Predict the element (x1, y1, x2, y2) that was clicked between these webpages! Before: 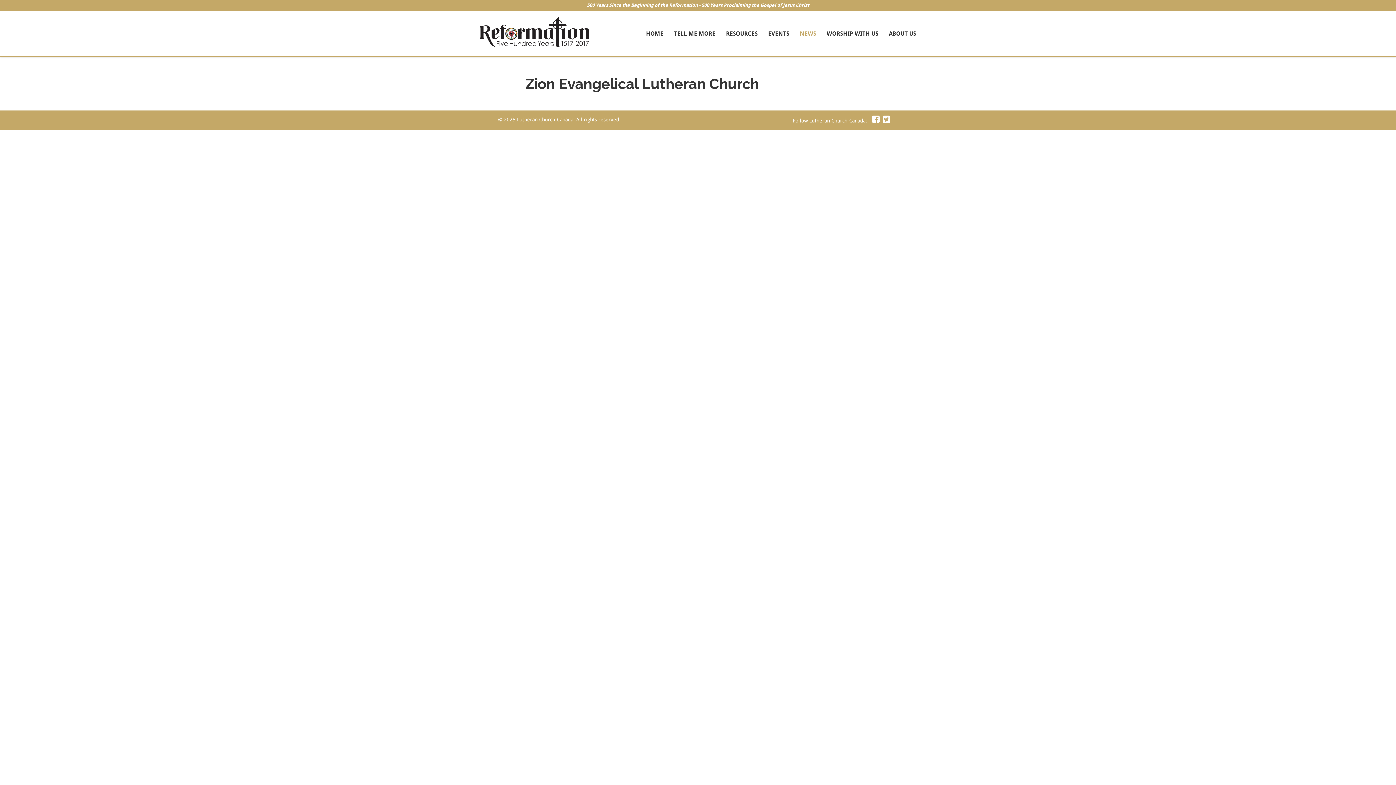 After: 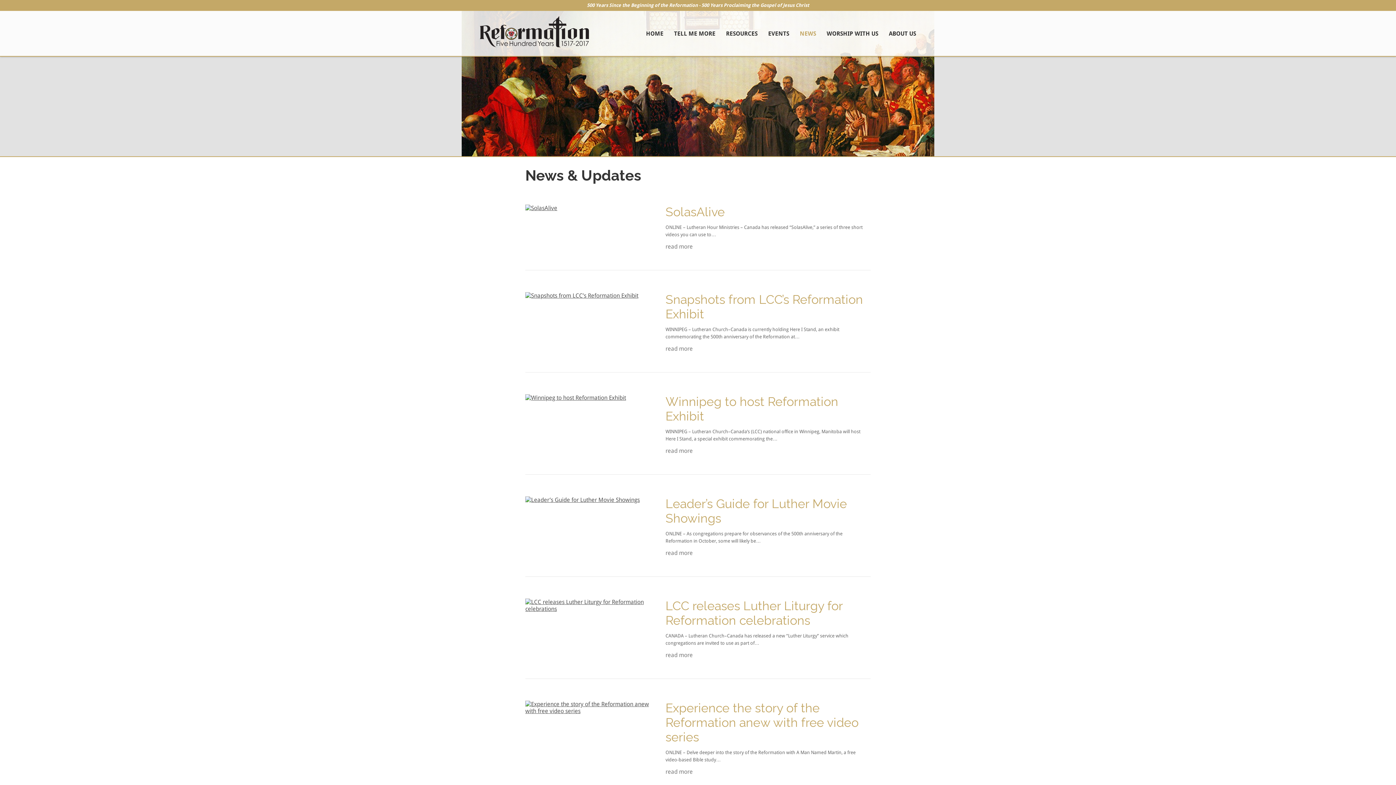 Action: bbox: (800, 25, 816, 41) label: NEWS